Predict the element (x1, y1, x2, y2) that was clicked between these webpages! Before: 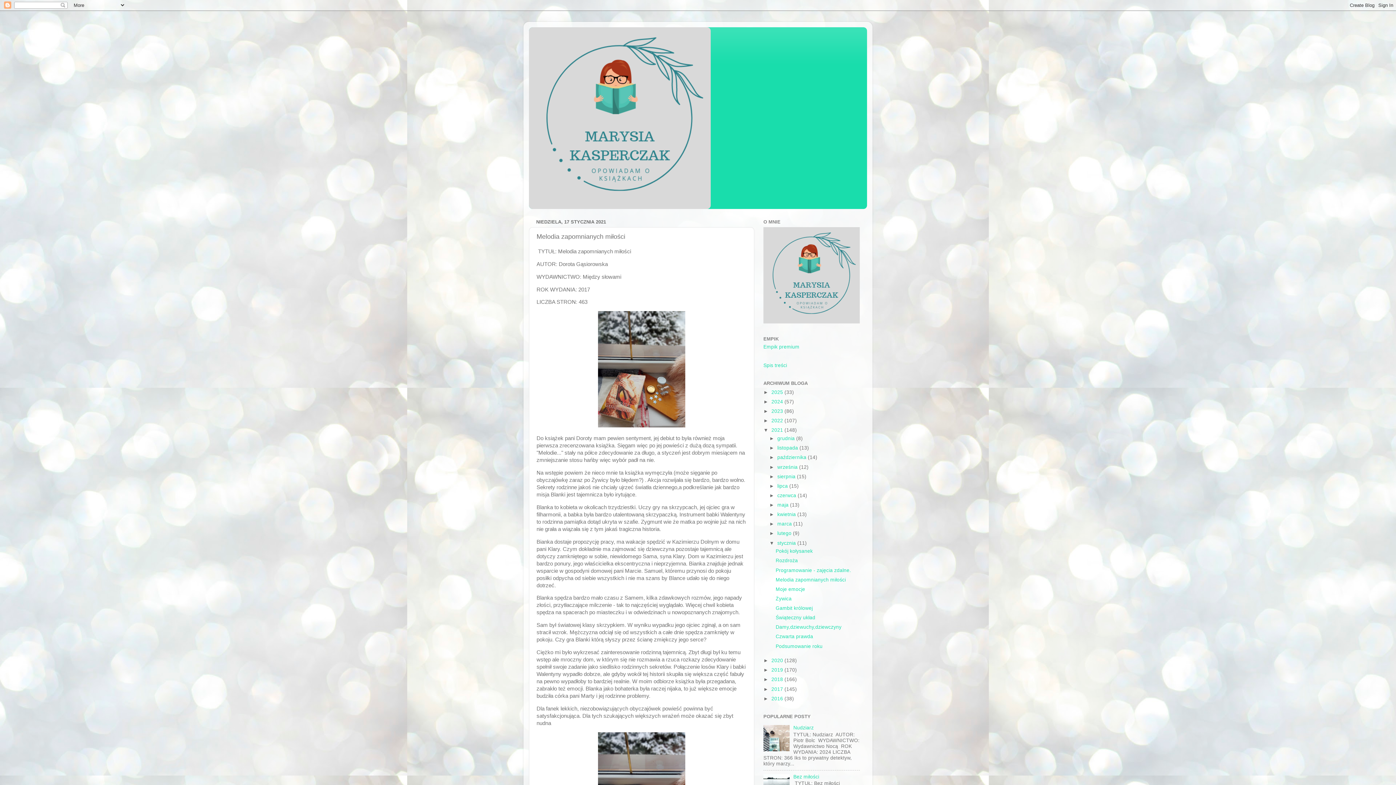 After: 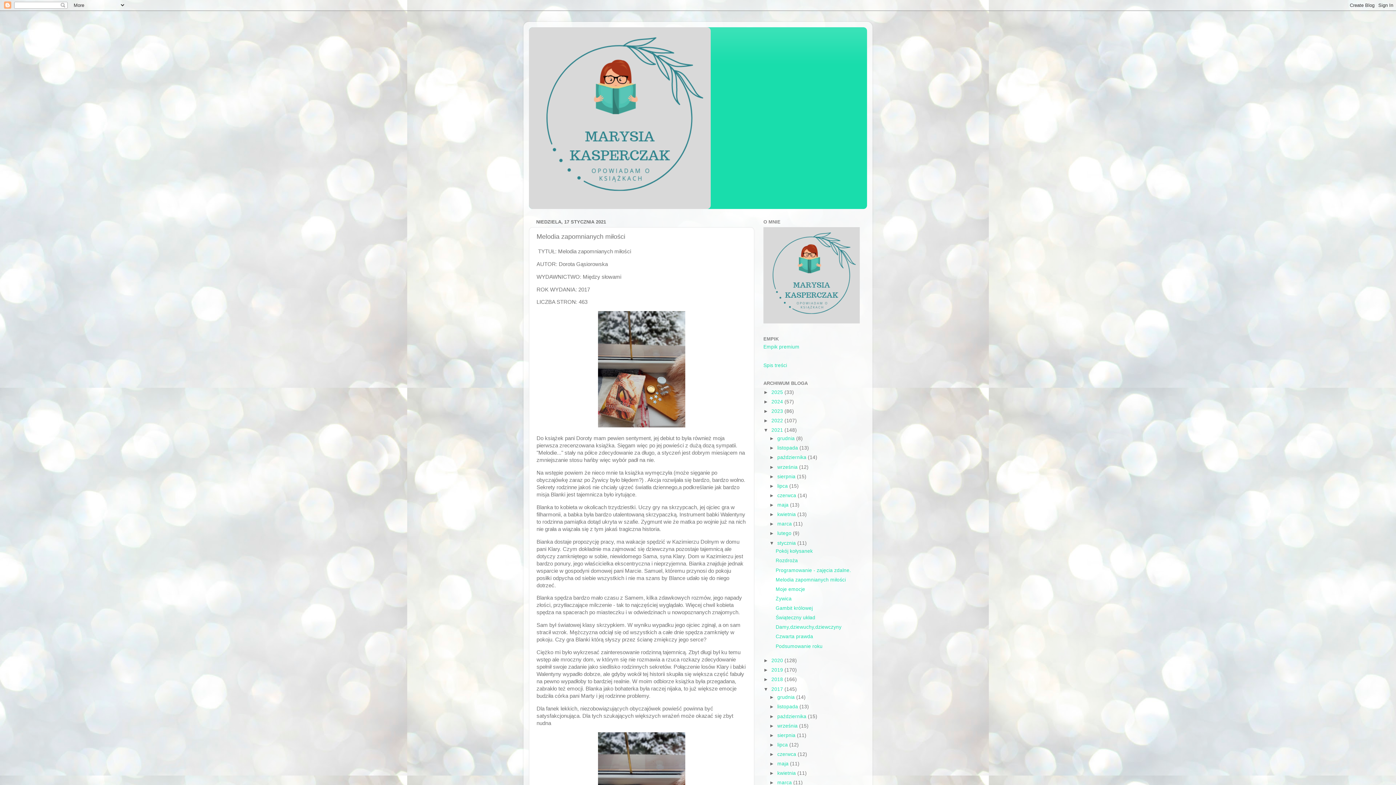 Action: label: ►   bbox: (763, 686, 771, 692)